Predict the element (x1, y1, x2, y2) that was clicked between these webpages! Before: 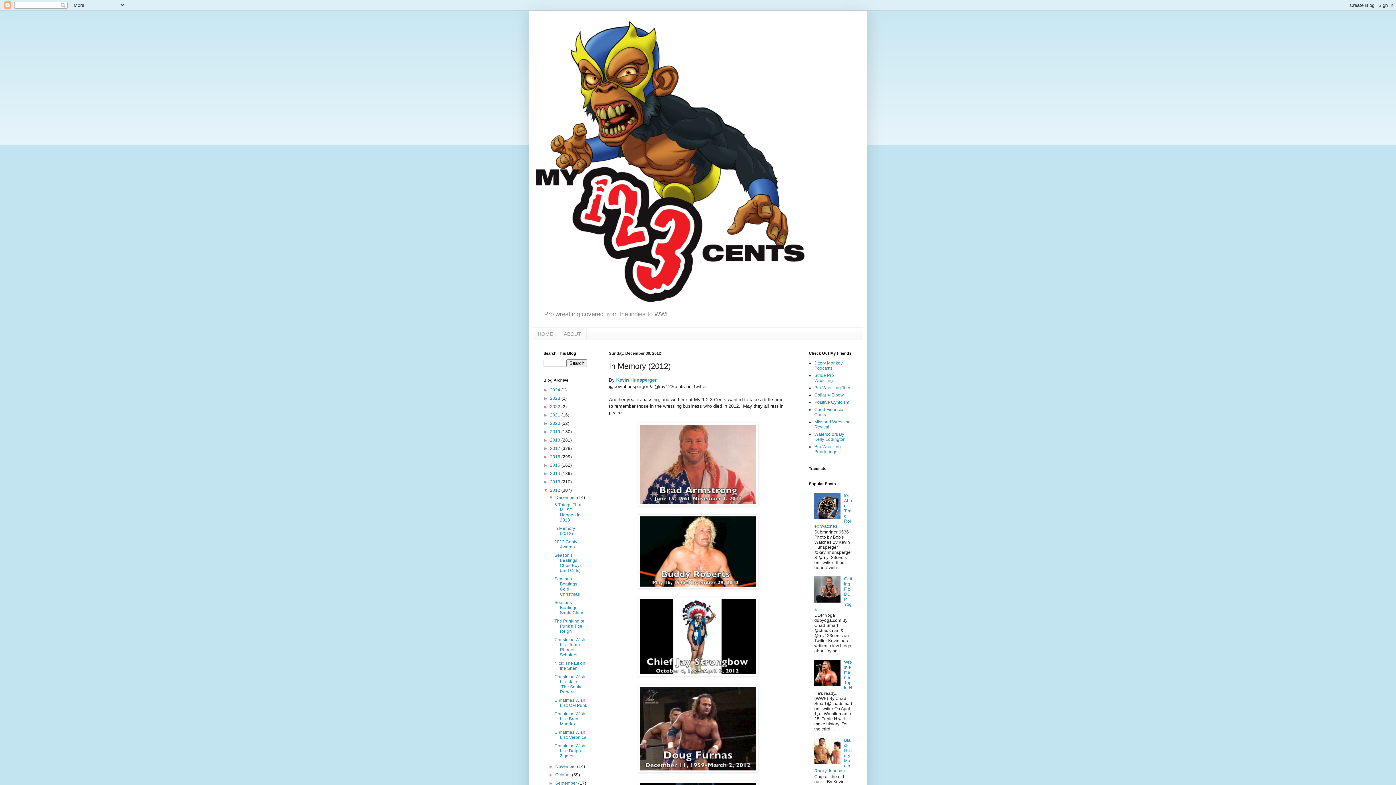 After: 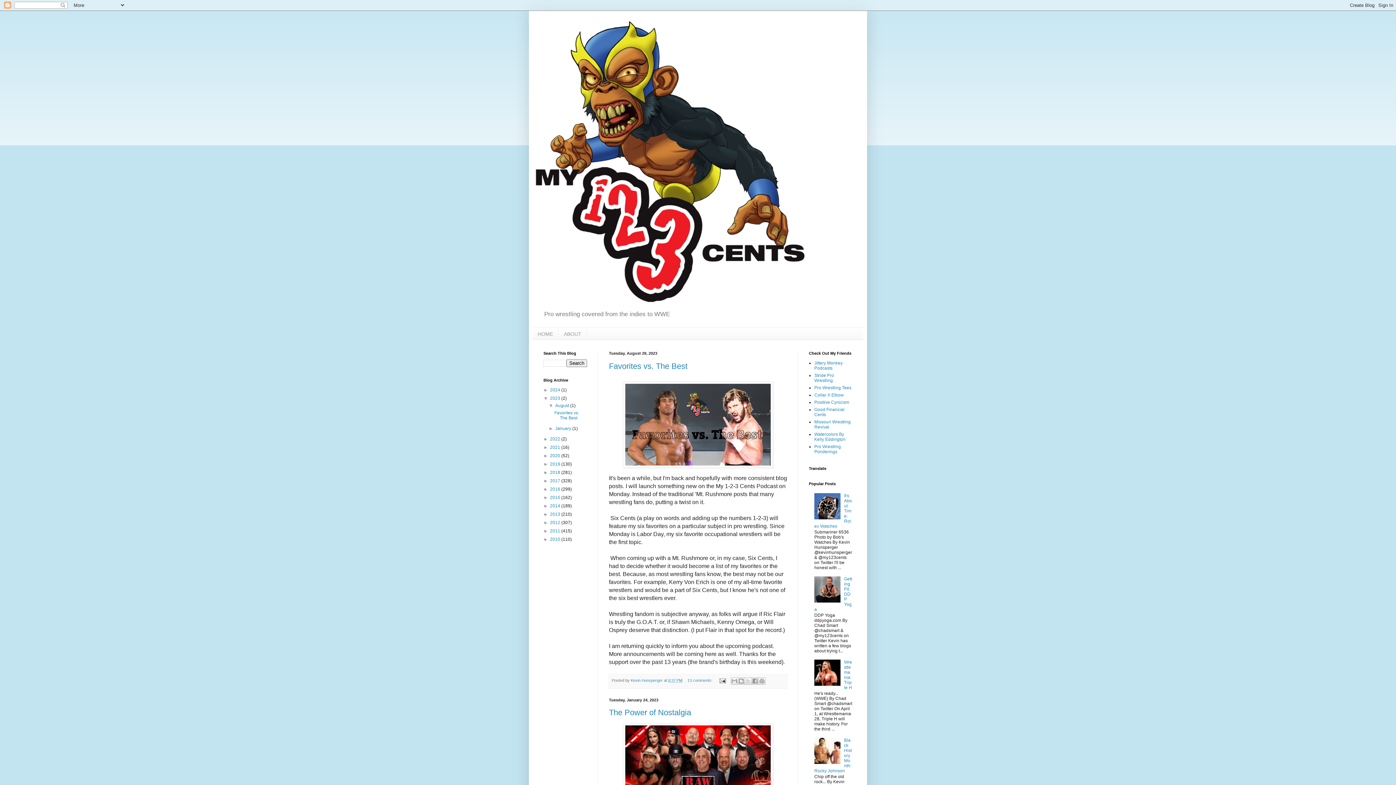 Action: label: 2023  bbox: (550, 396, 561, 401)